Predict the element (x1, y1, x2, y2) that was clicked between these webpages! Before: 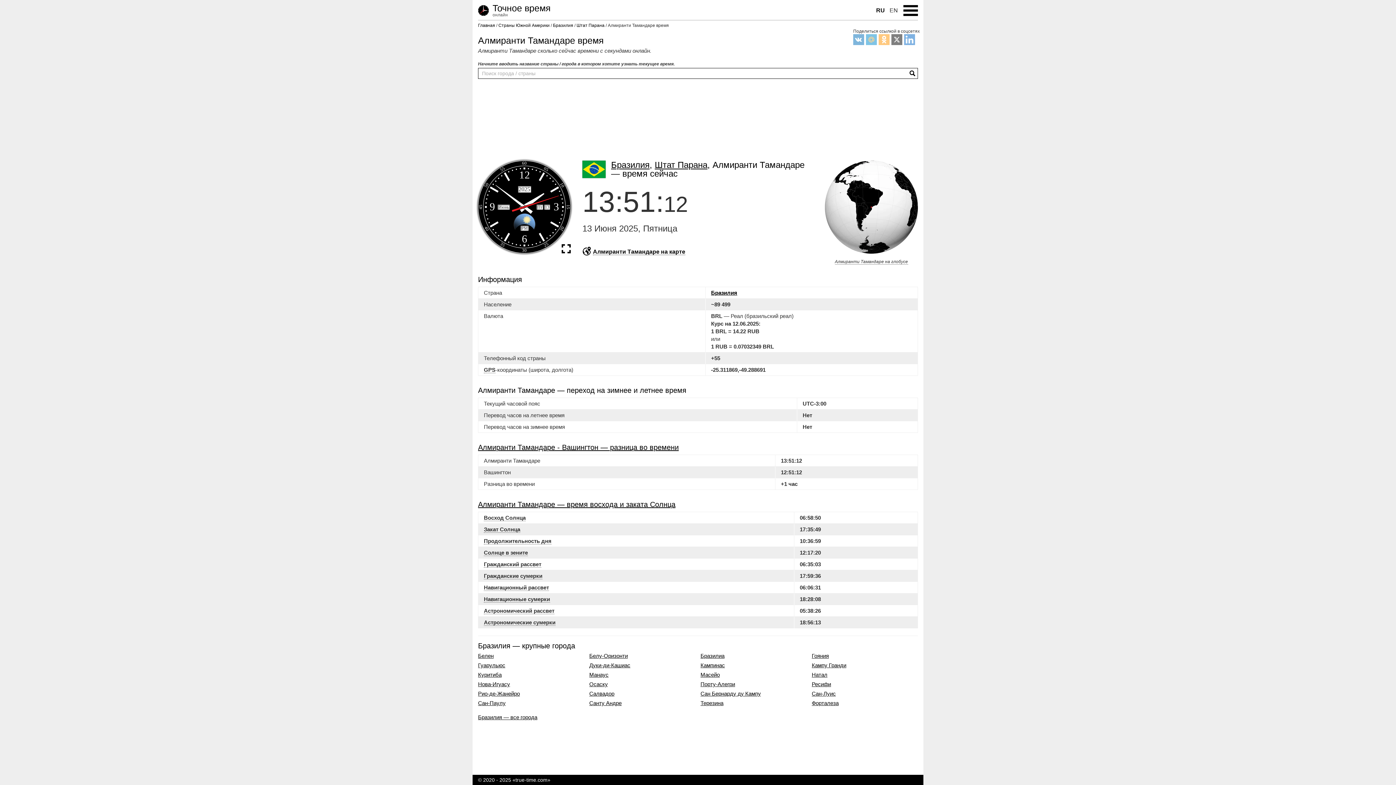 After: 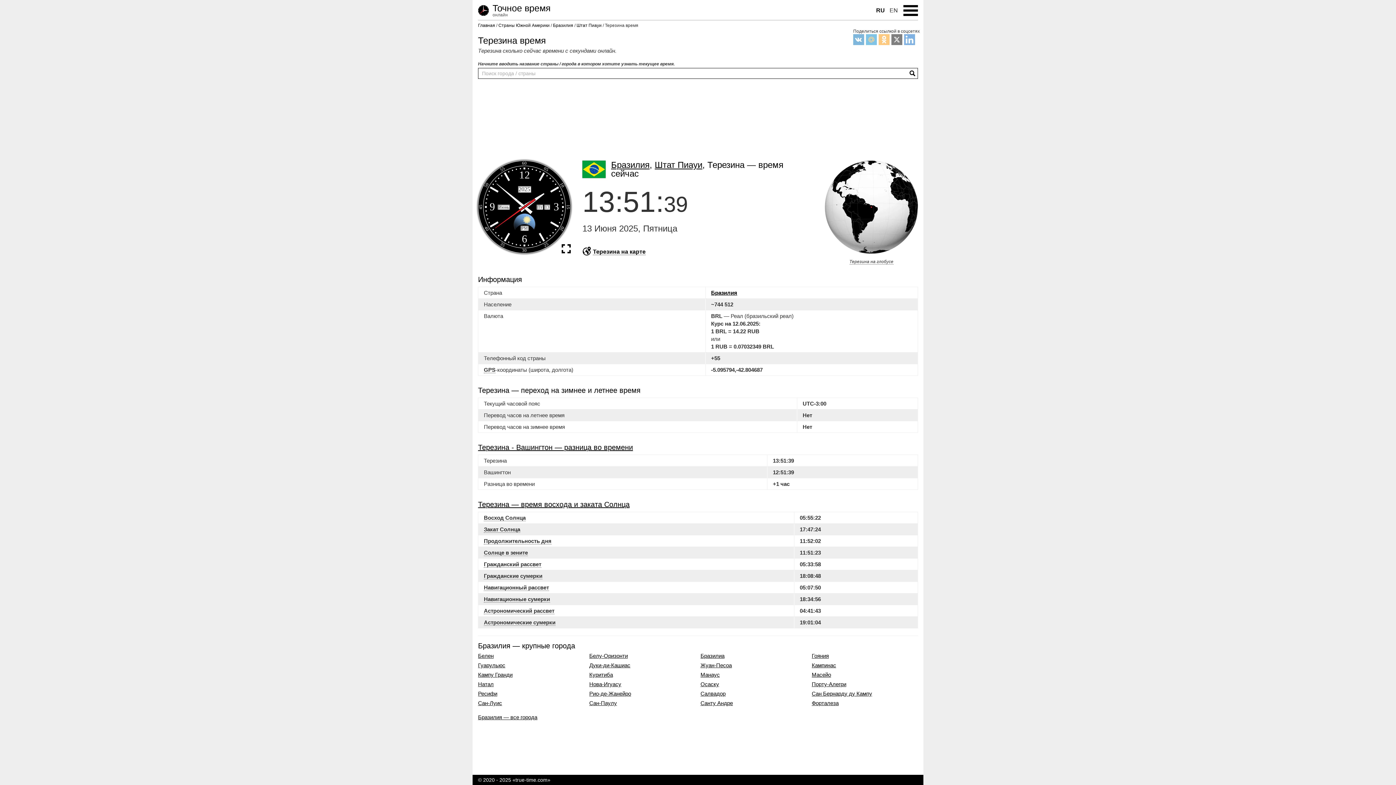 Action: label: Терезина bbox: (700, 700, 723, 706)